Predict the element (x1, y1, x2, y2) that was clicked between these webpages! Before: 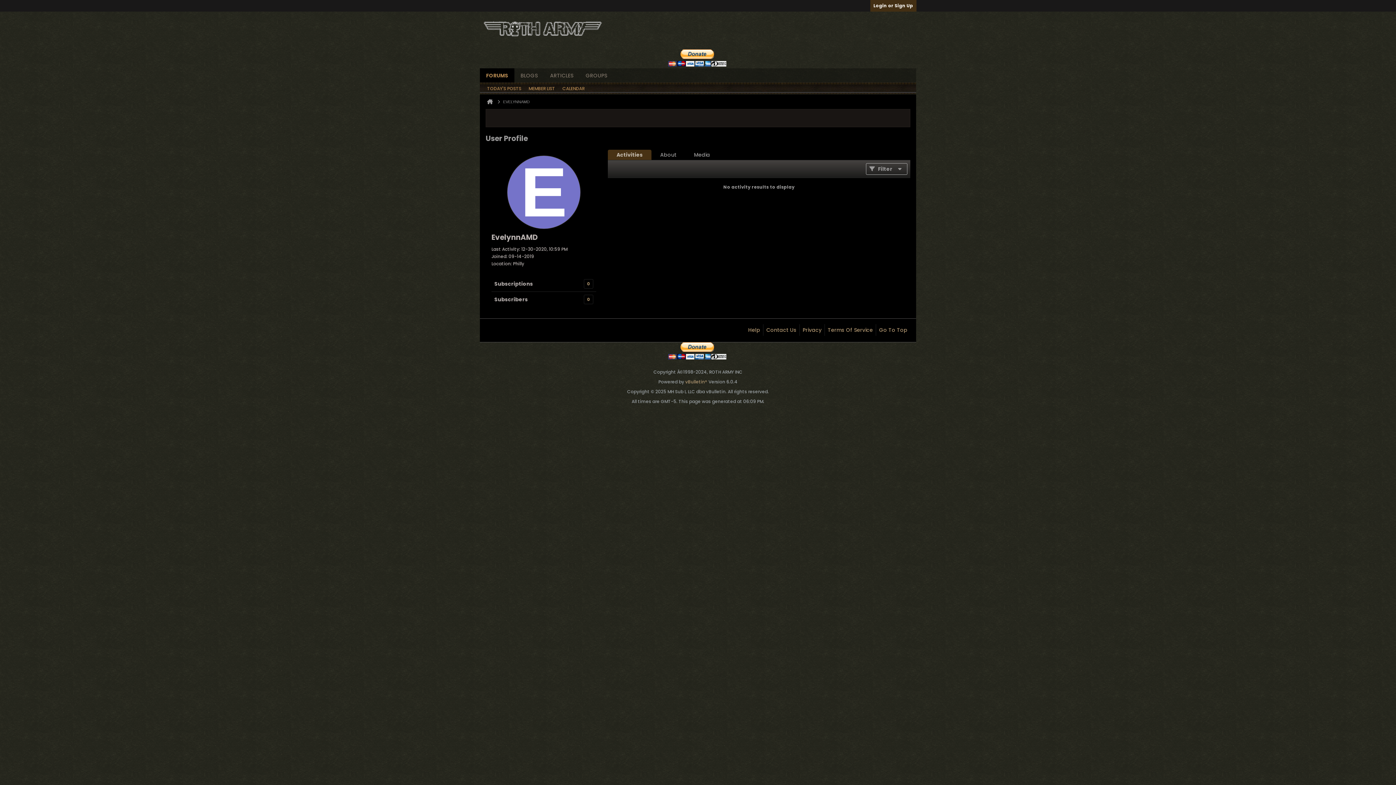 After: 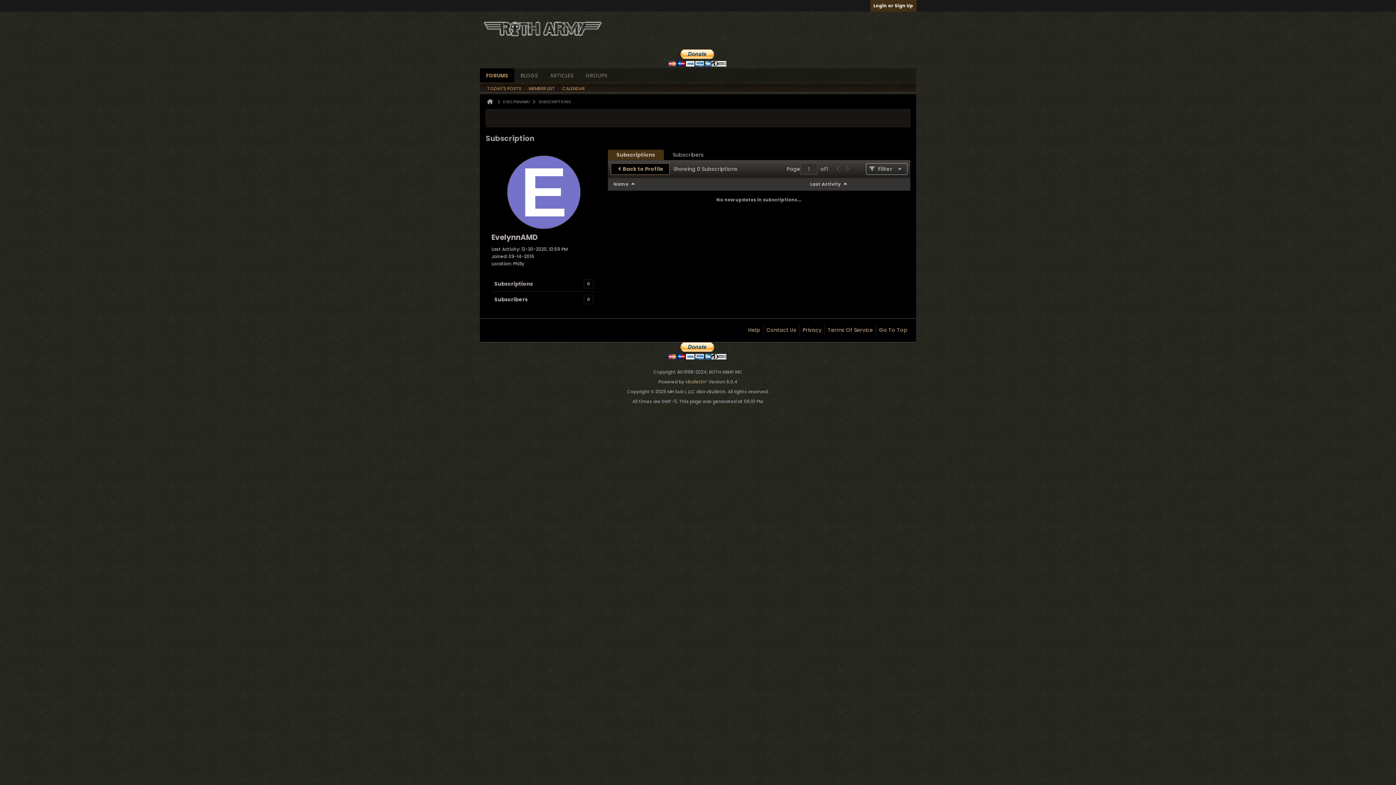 Action: bbox: (494, 279, 593, 288) label: Subscriptions
0